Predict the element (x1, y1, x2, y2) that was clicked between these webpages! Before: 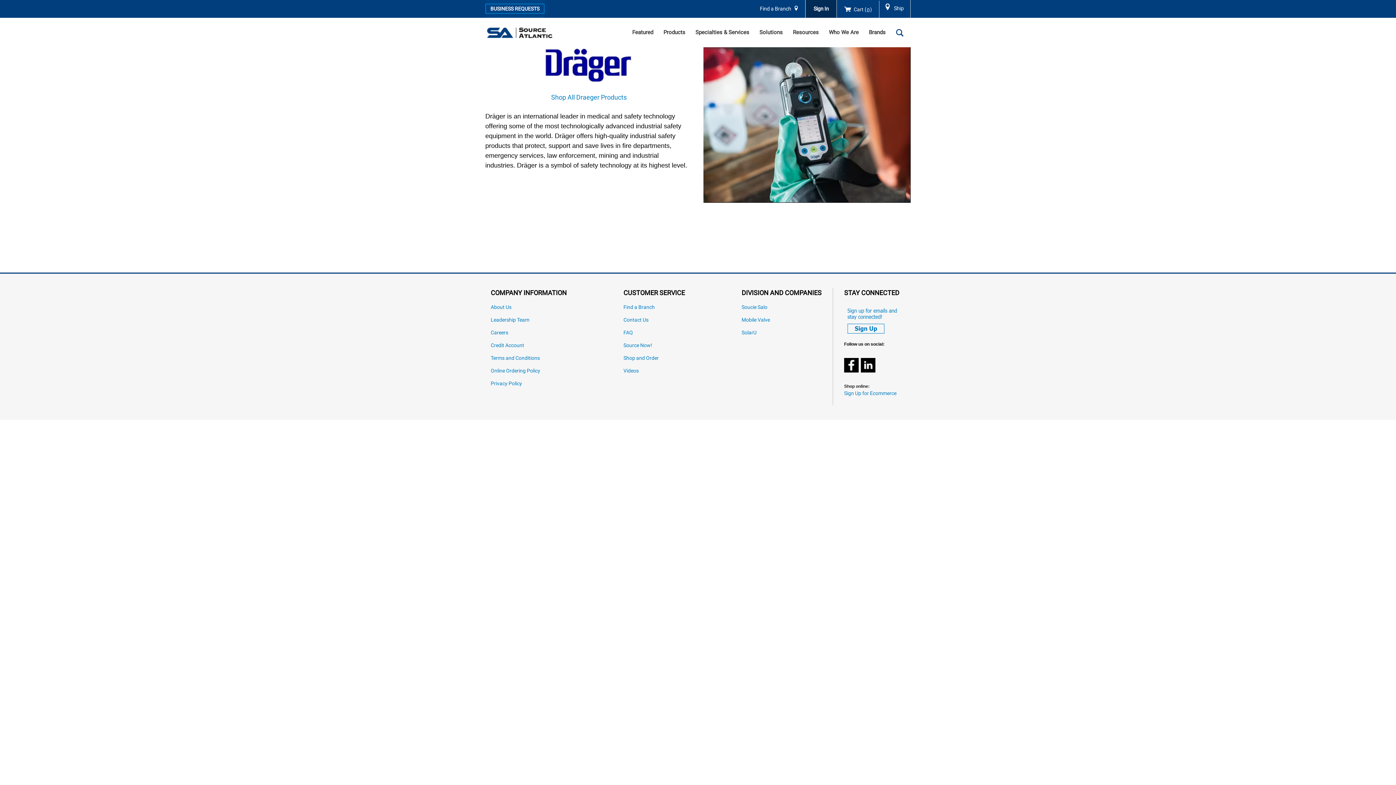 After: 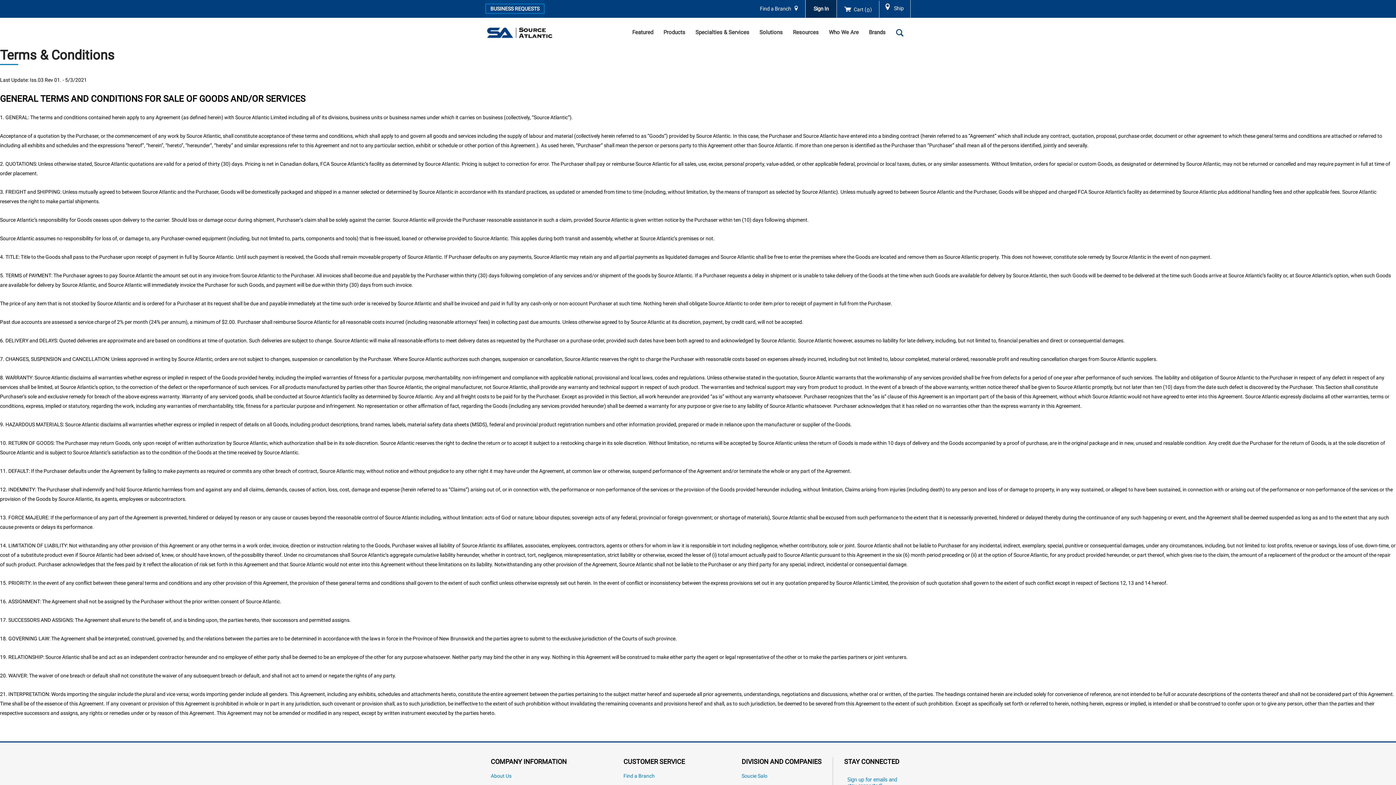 Action: label: Terms and Conditions bbox: (490, 355, 566, 361)